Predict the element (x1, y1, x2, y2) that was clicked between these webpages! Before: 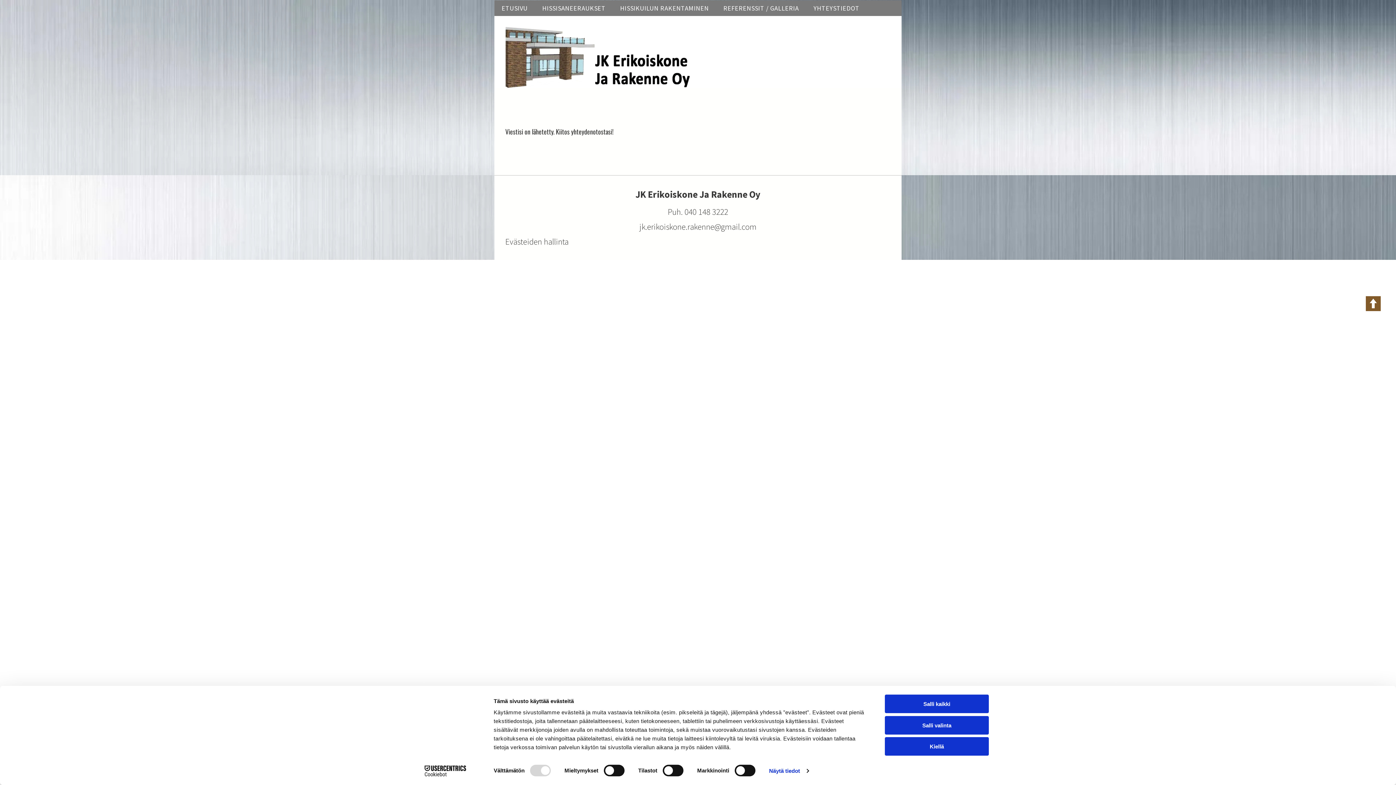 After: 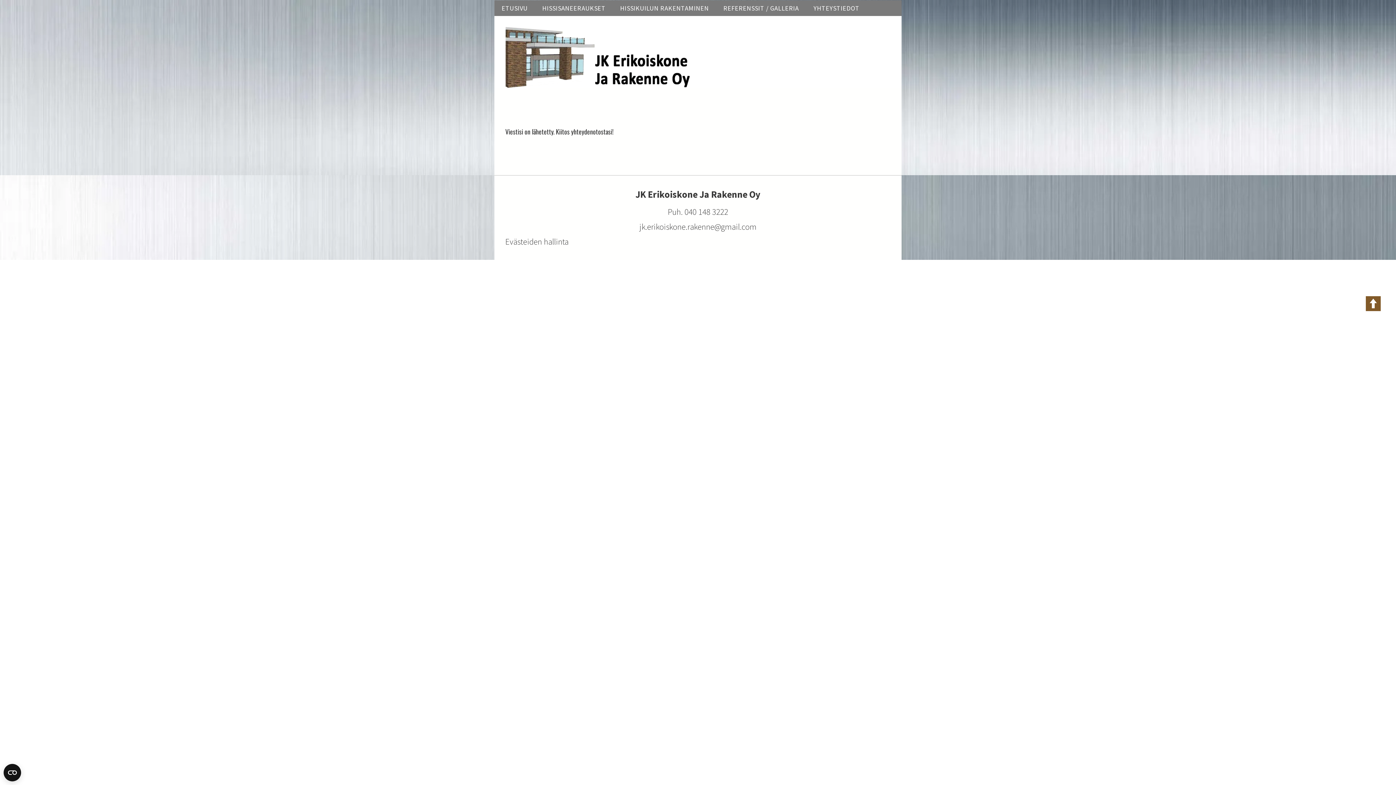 Action: label: Salli valinta bbox: (885, 716, 989, 734)